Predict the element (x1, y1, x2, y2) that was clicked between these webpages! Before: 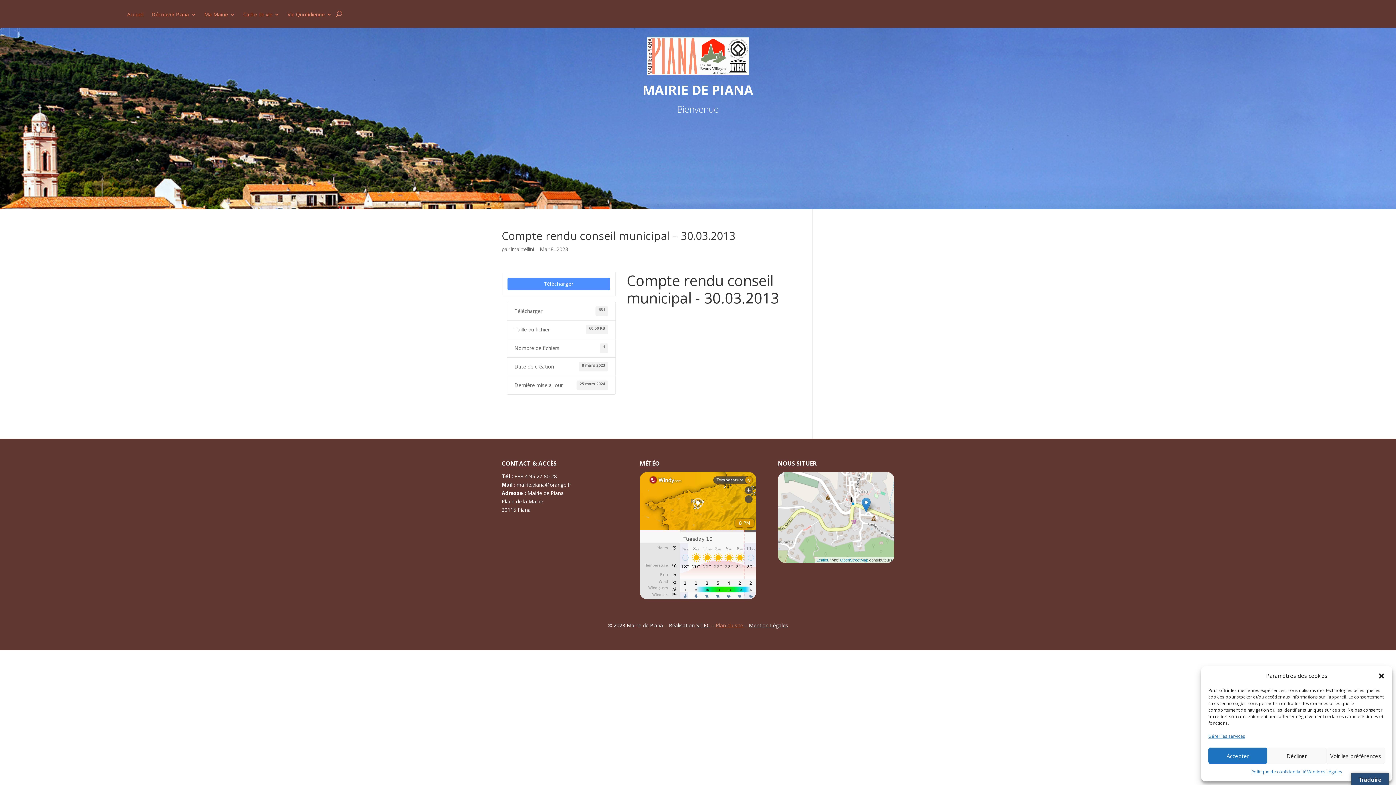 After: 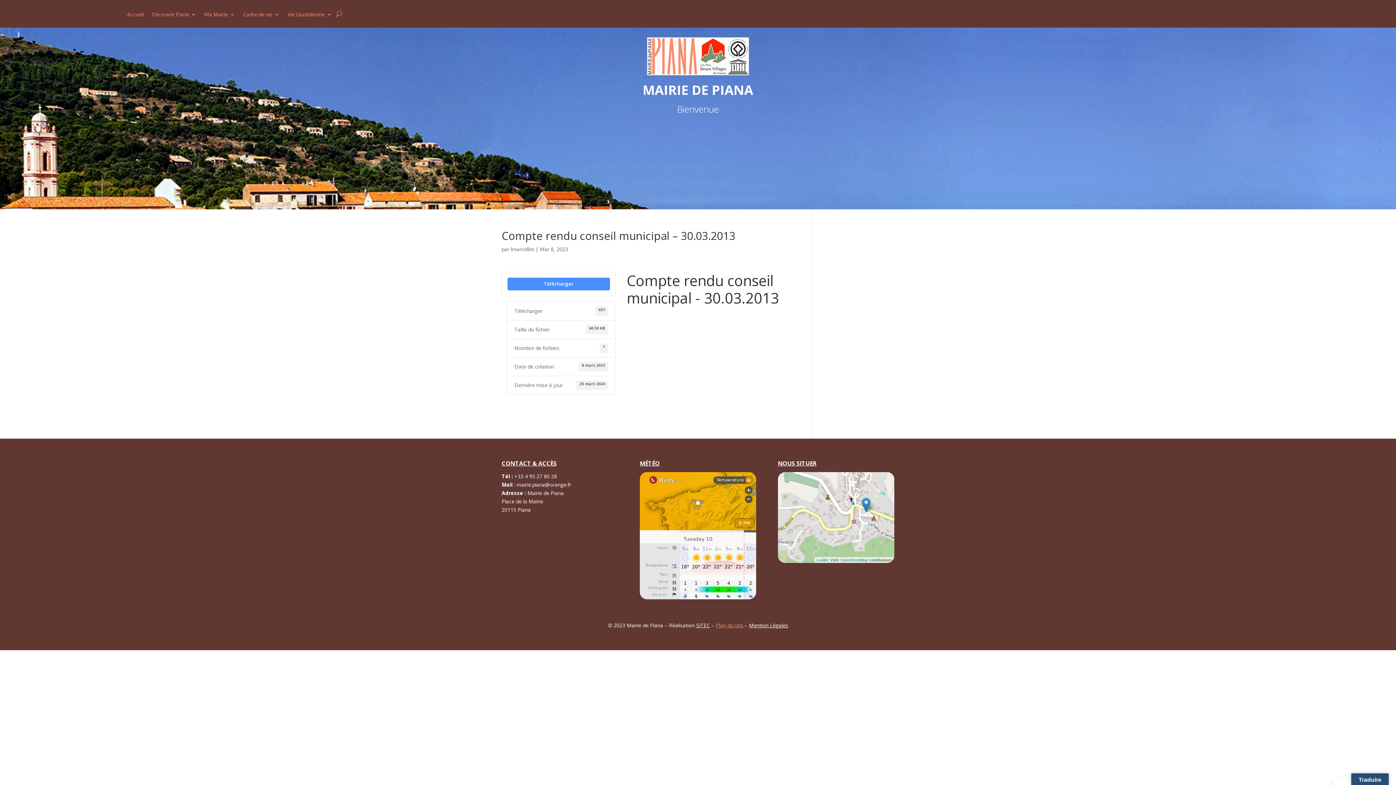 Action: bbox: (1267, 748, 1326, 764) label: Décliner